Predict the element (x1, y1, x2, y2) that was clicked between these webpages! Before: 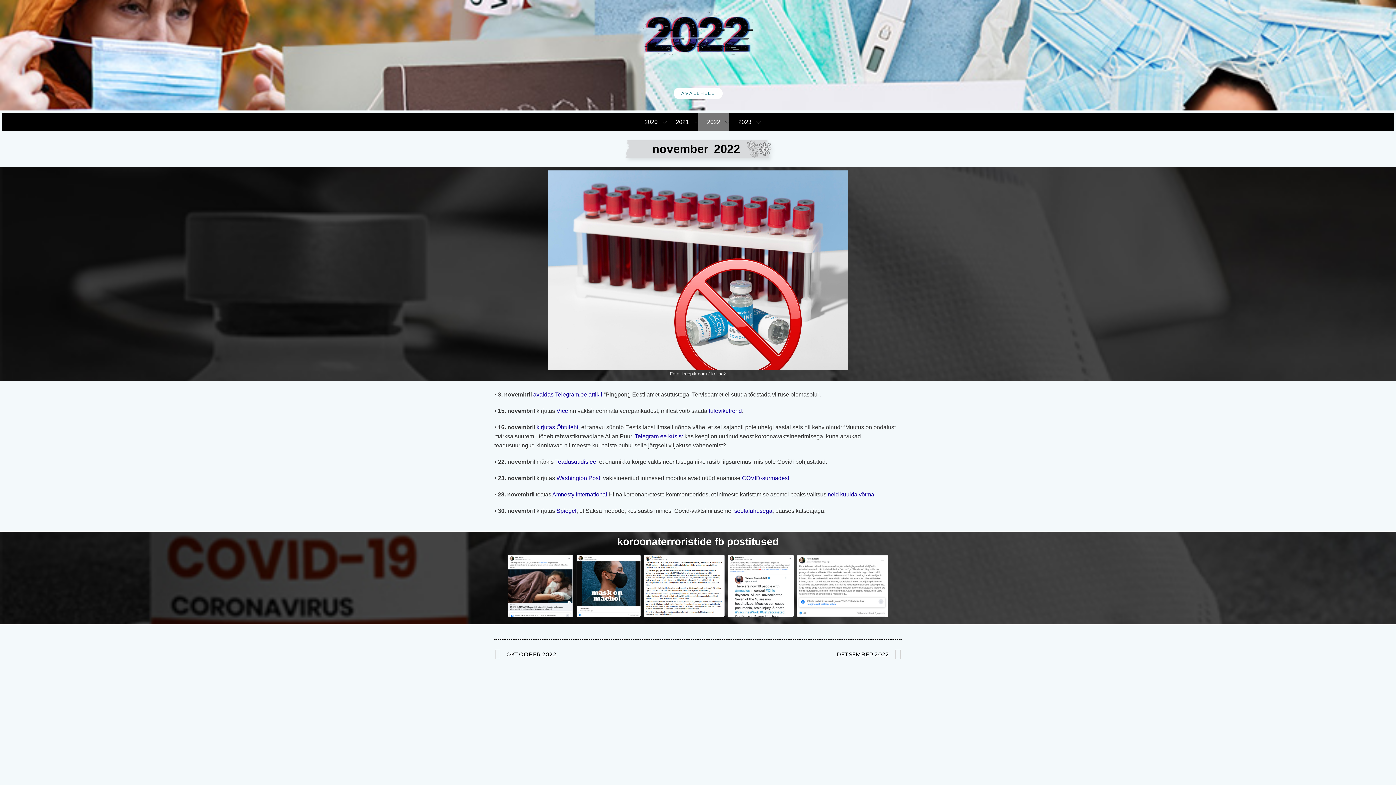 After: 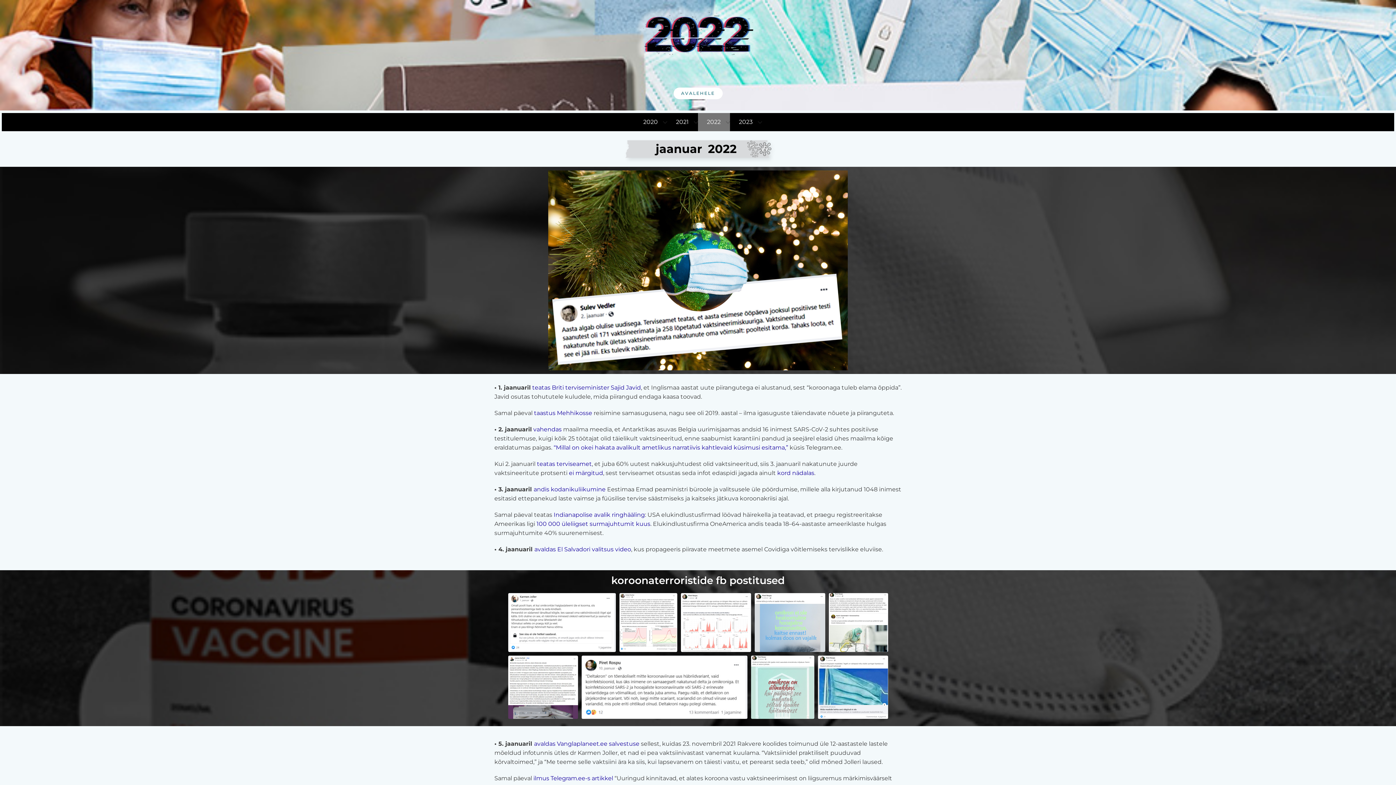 Action: label: 2022 bbox: (698, 113, 729, 131)